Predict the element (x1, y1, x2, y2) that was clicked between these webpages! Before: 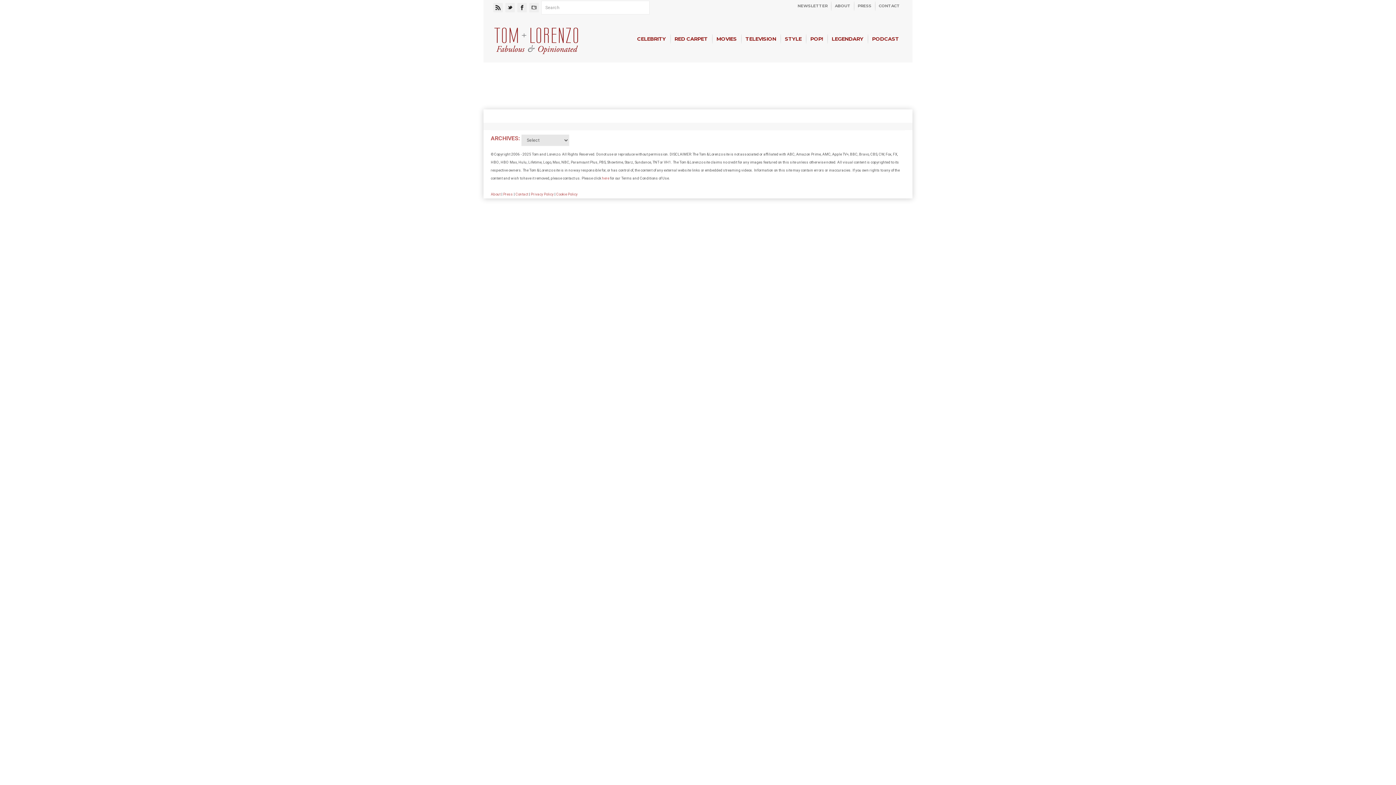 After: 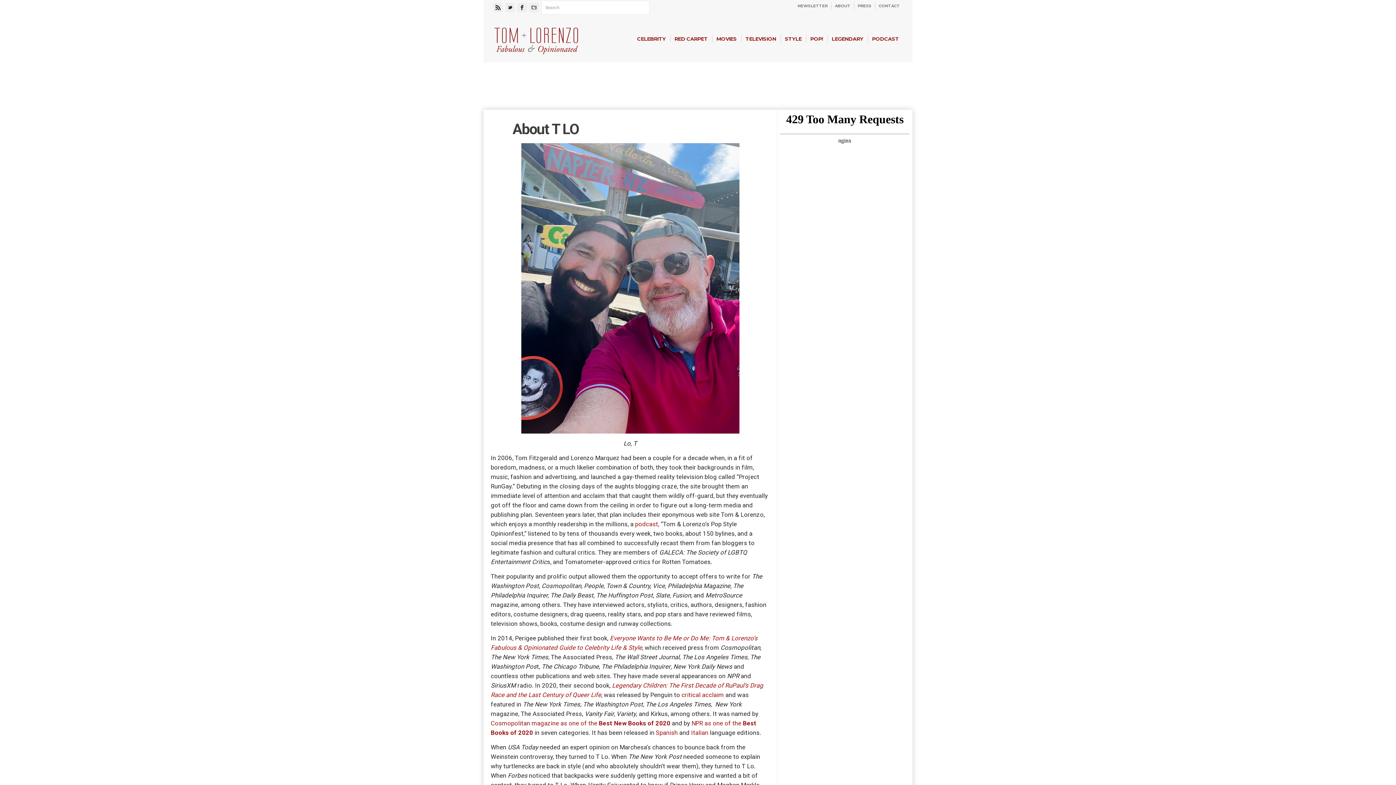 Action: label: ABOUT bbox: (831, 0, 854, 12)